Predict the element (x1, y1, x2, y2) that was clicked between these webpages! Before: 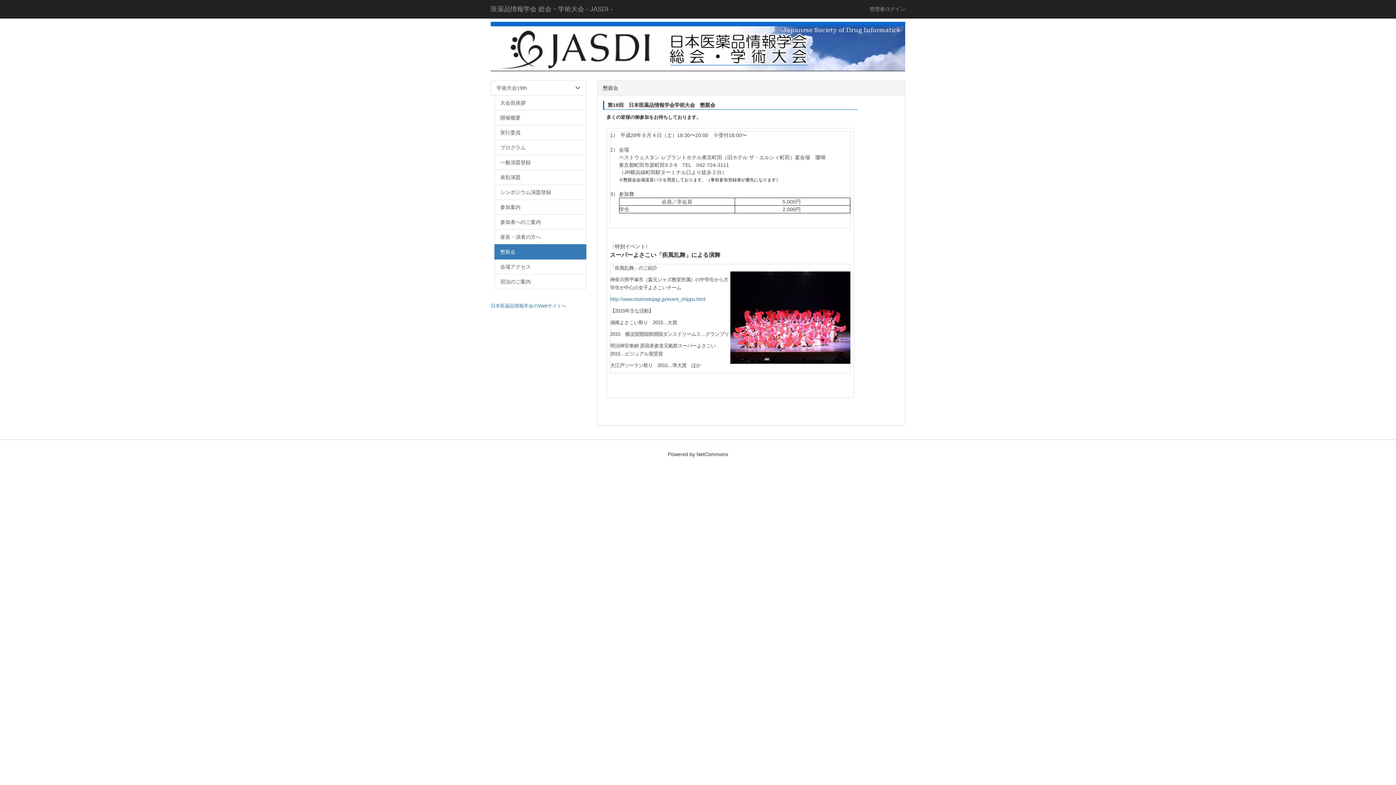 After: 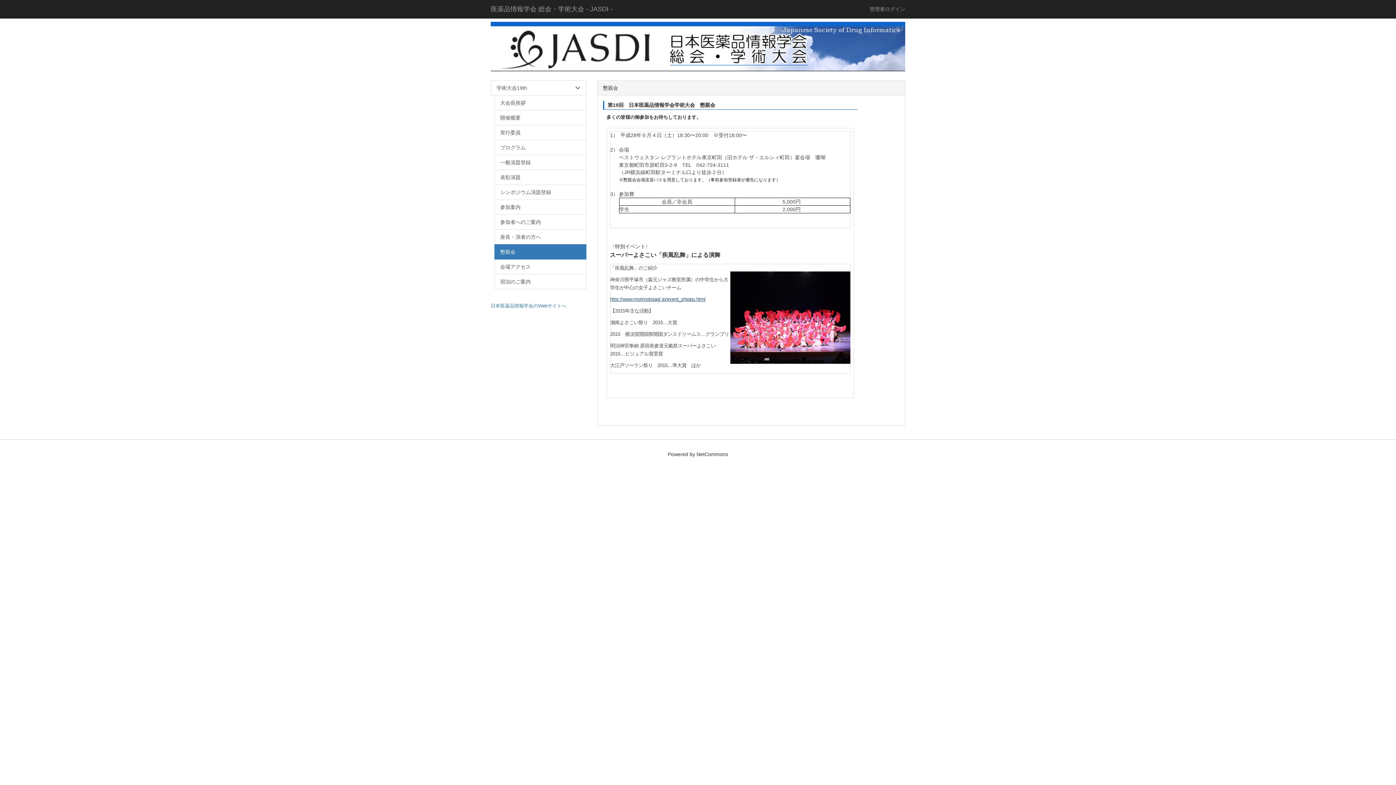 Action: bbox: (610, 296, 705, 302) label: http://www.morimotojagi.jp/event_shippu.html